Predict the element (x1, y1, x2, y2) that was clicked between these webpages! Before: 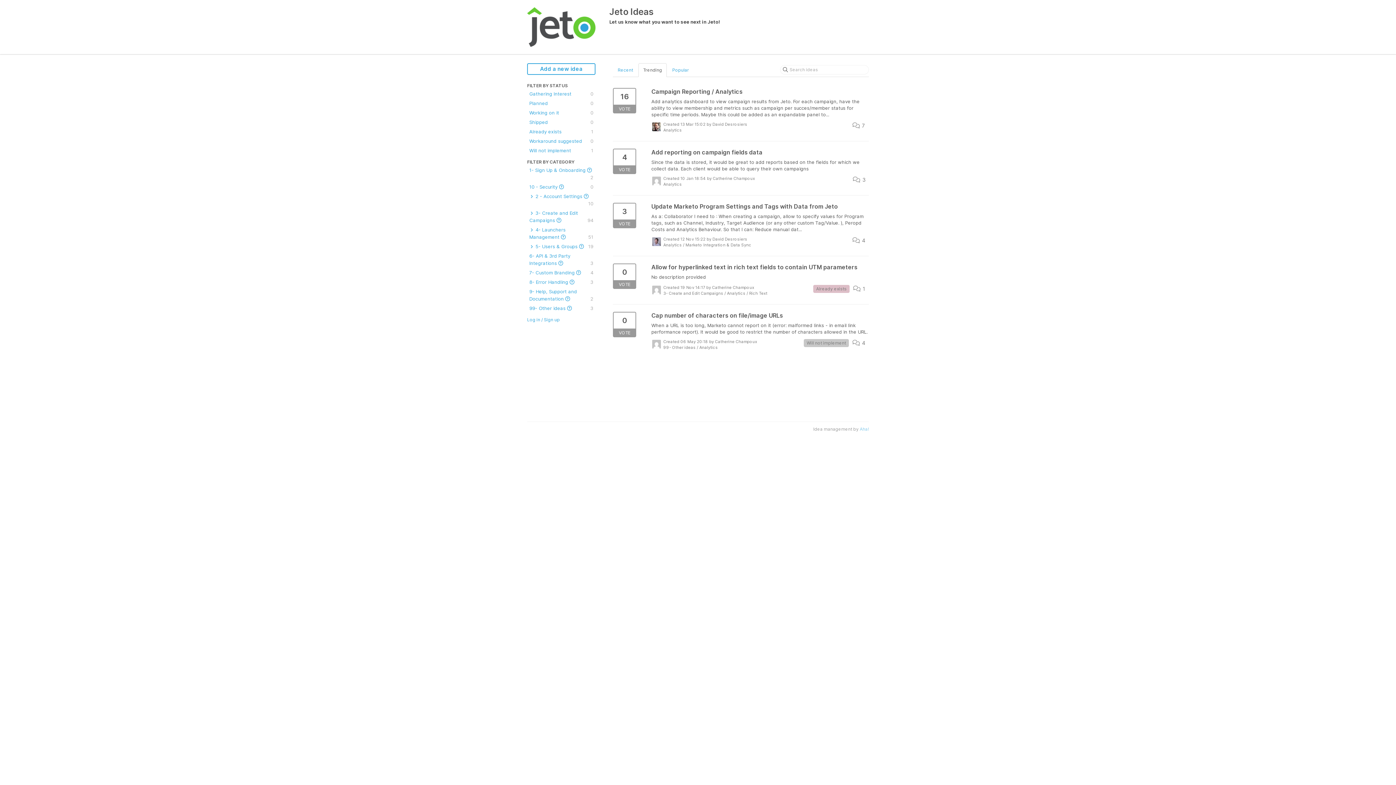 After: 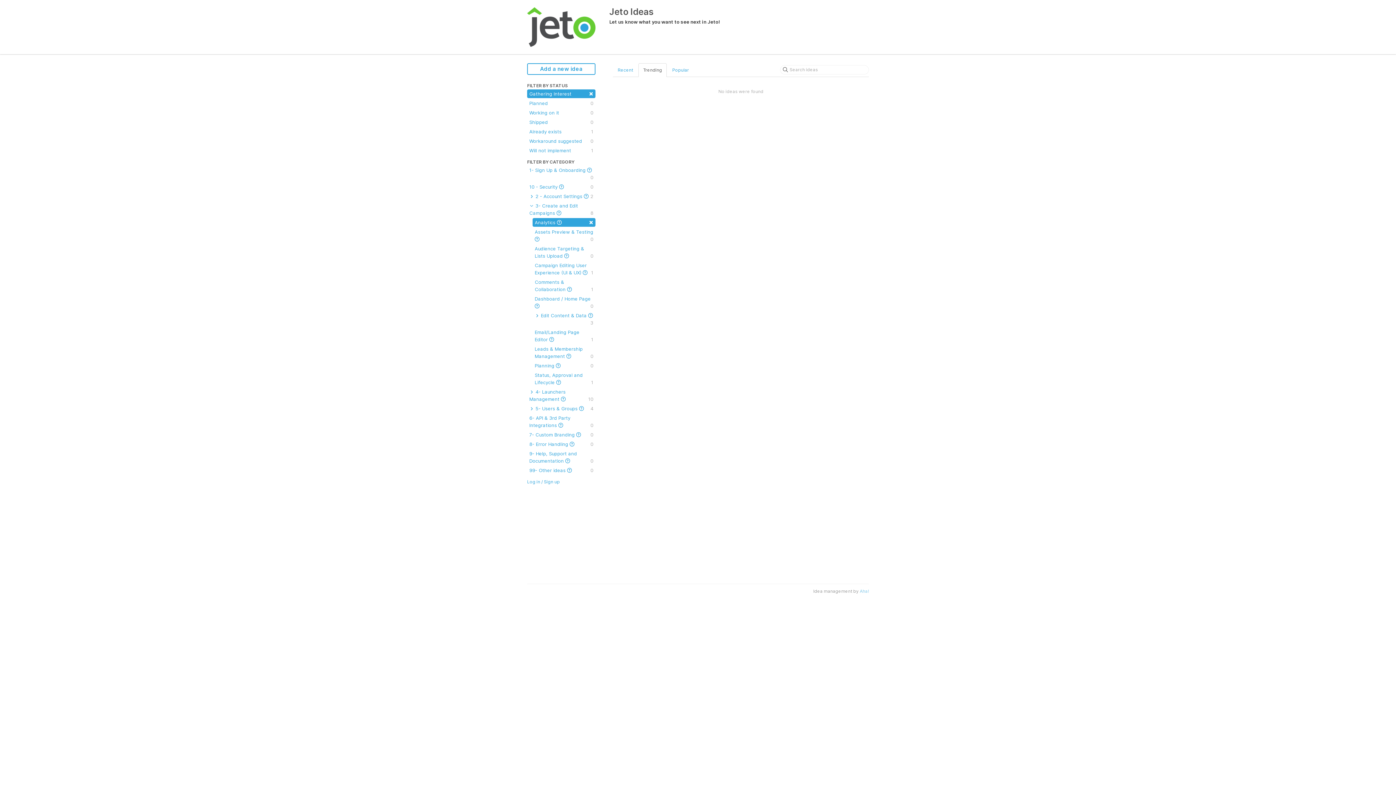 Action: bbox: (527, 89, 595, 98) label: Gathering Interest
0